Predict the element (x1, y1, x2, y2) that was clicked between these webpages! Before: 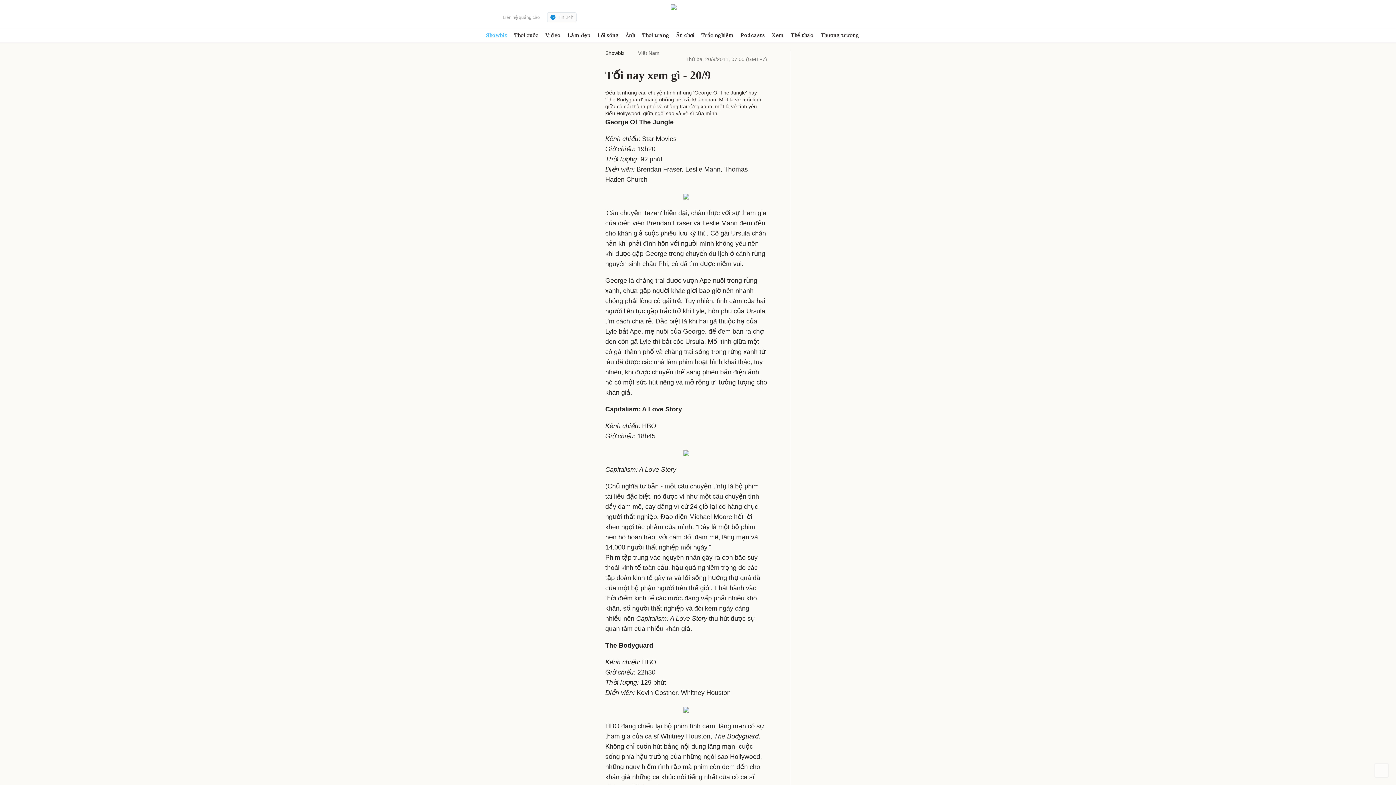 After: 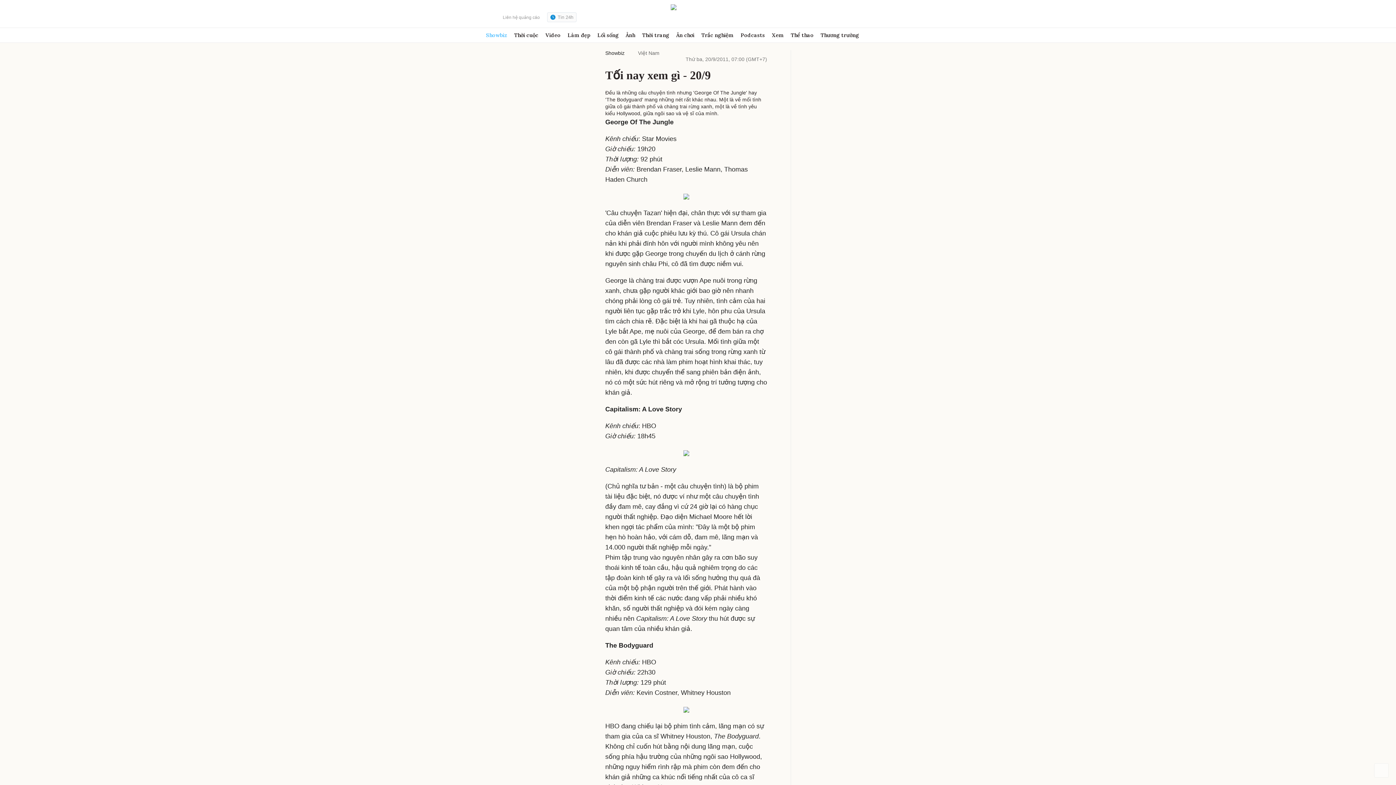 Action: bbox: (496, 99, 504, 105) label:  